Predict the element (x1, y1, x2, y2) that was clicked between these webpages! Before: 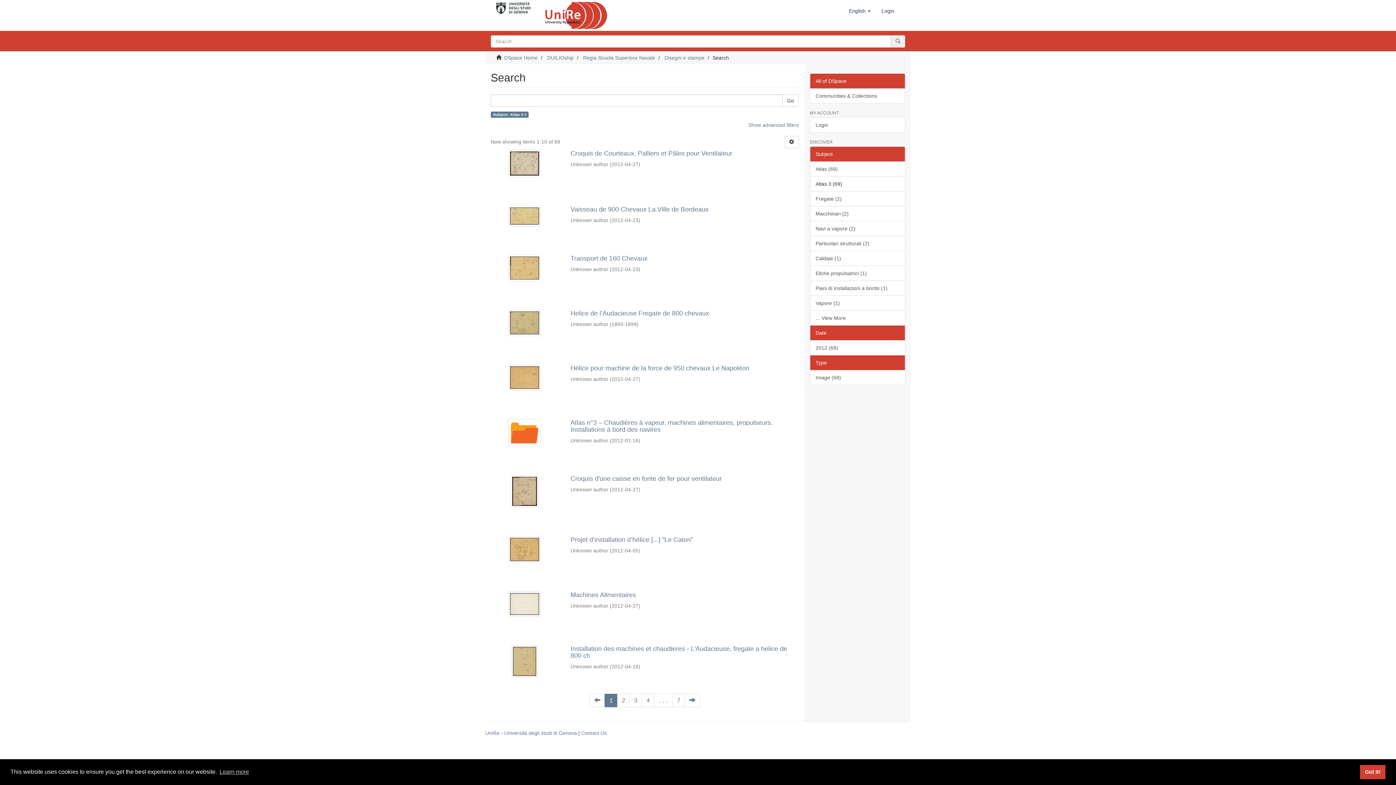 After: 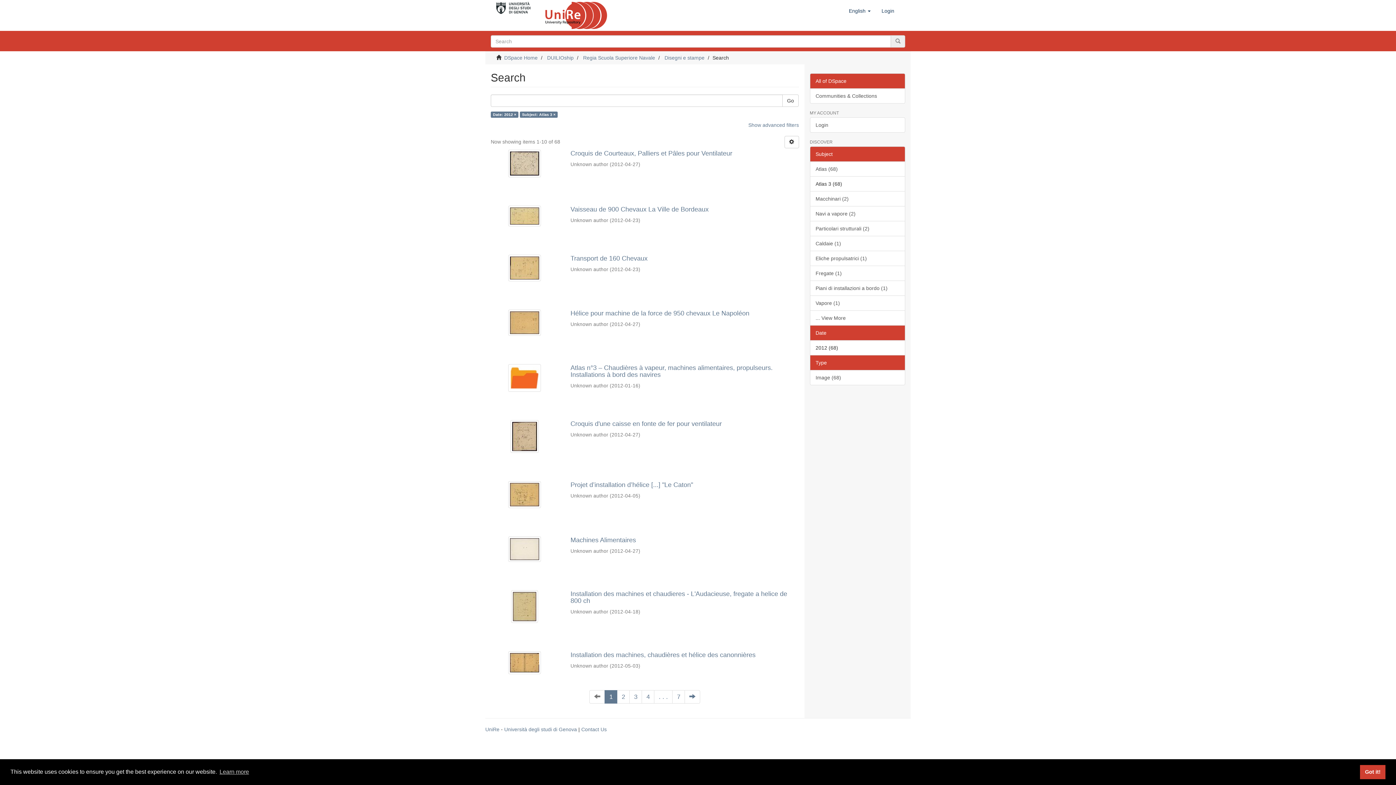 Action: bbox: (810, 340, 905, 355) label: 2012 (68)